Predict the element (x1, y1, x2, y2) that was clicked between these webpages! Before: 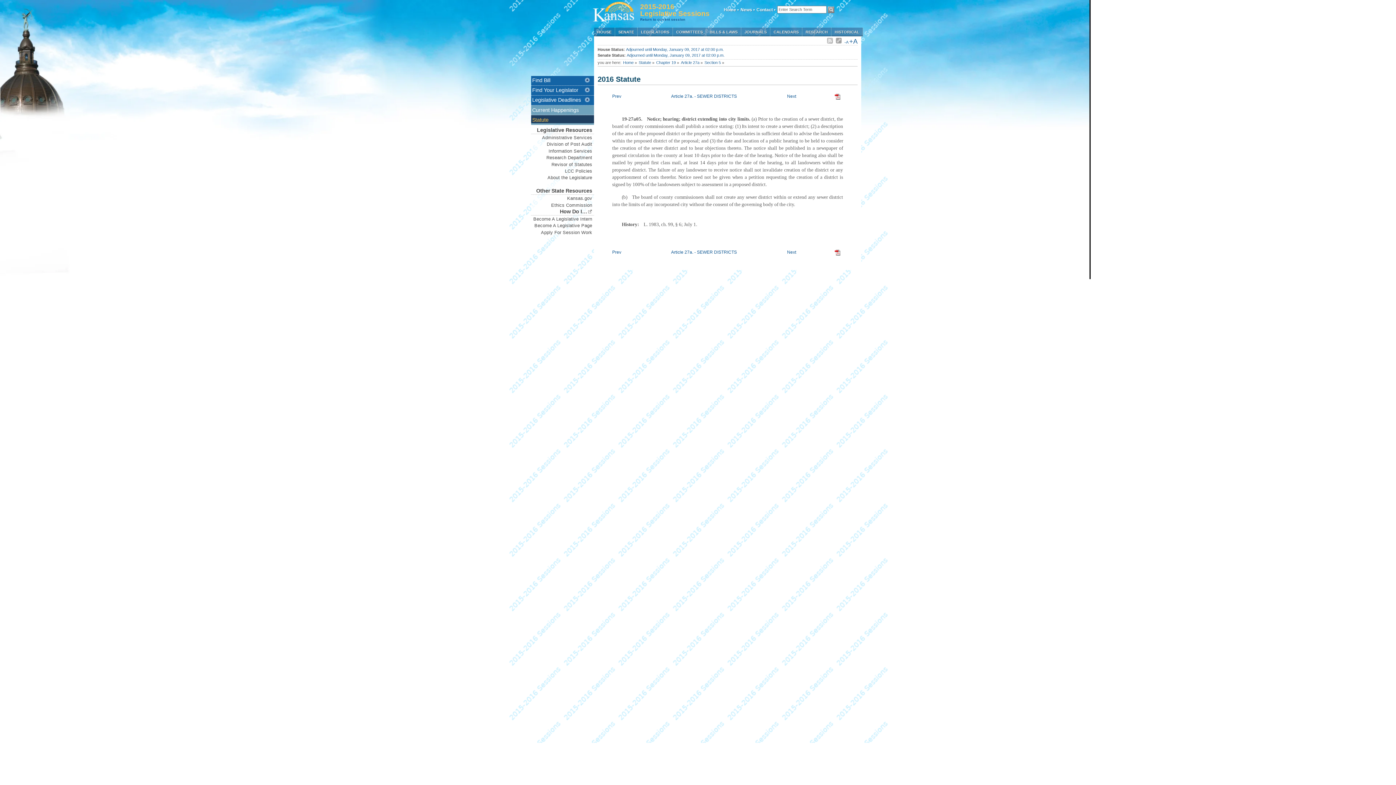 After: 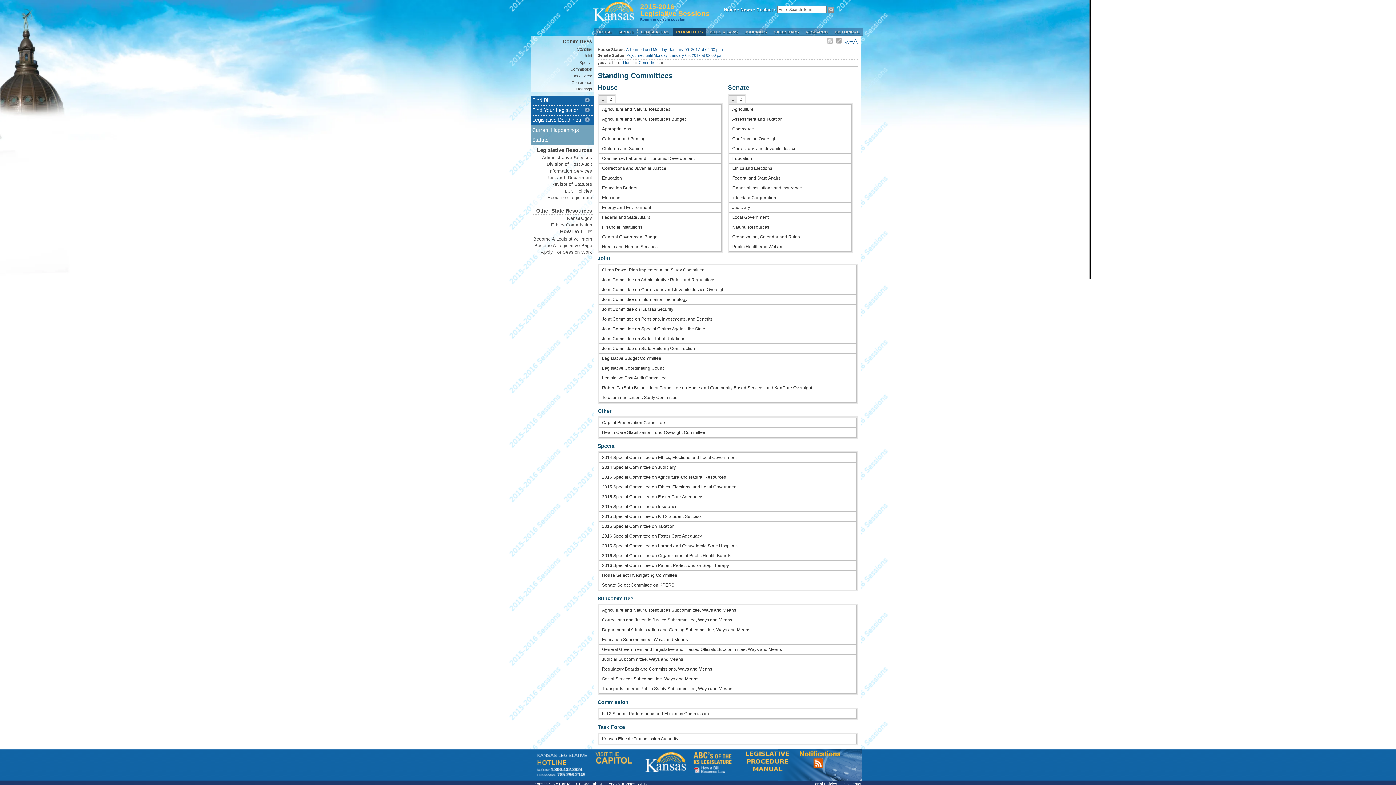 Action: label: COMMITTEES bbox: (673, 27, 706, 36)